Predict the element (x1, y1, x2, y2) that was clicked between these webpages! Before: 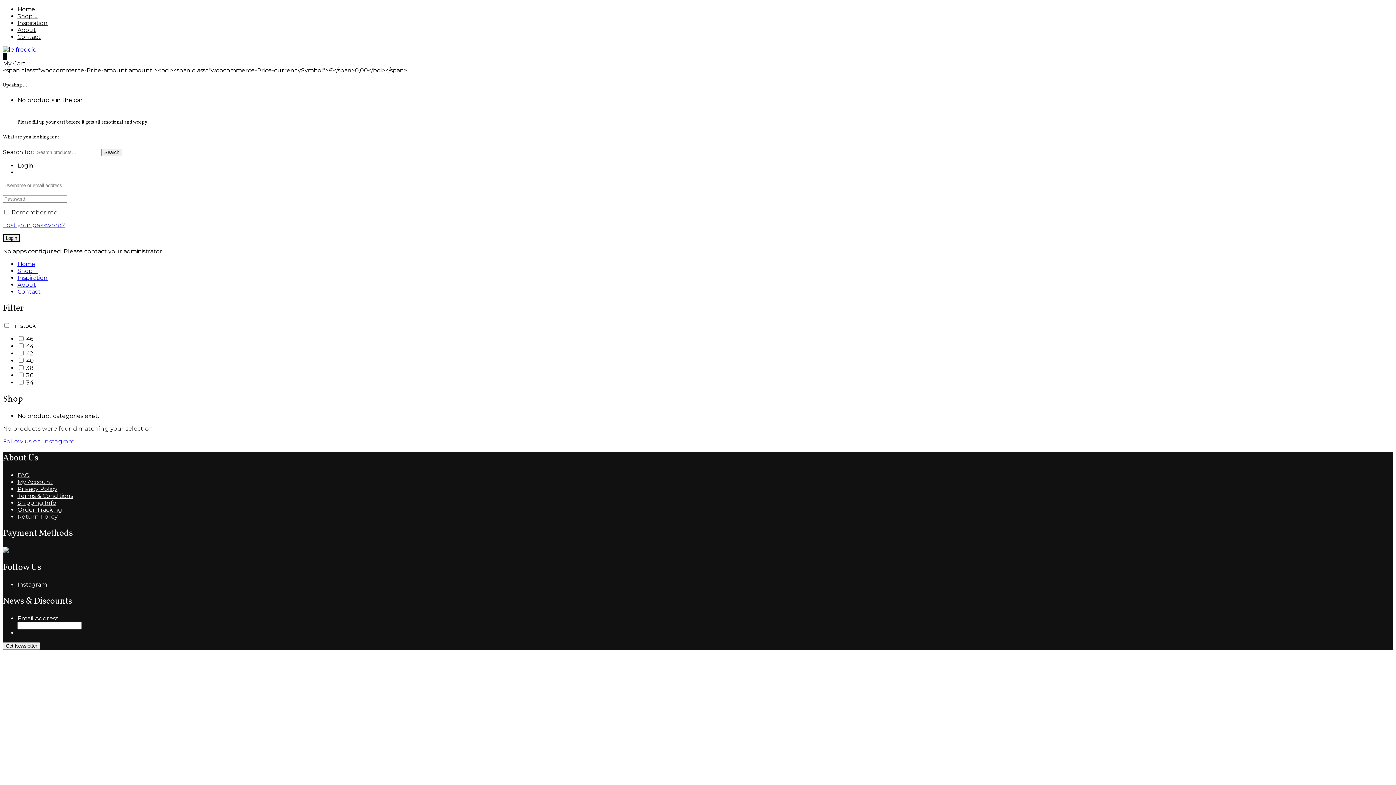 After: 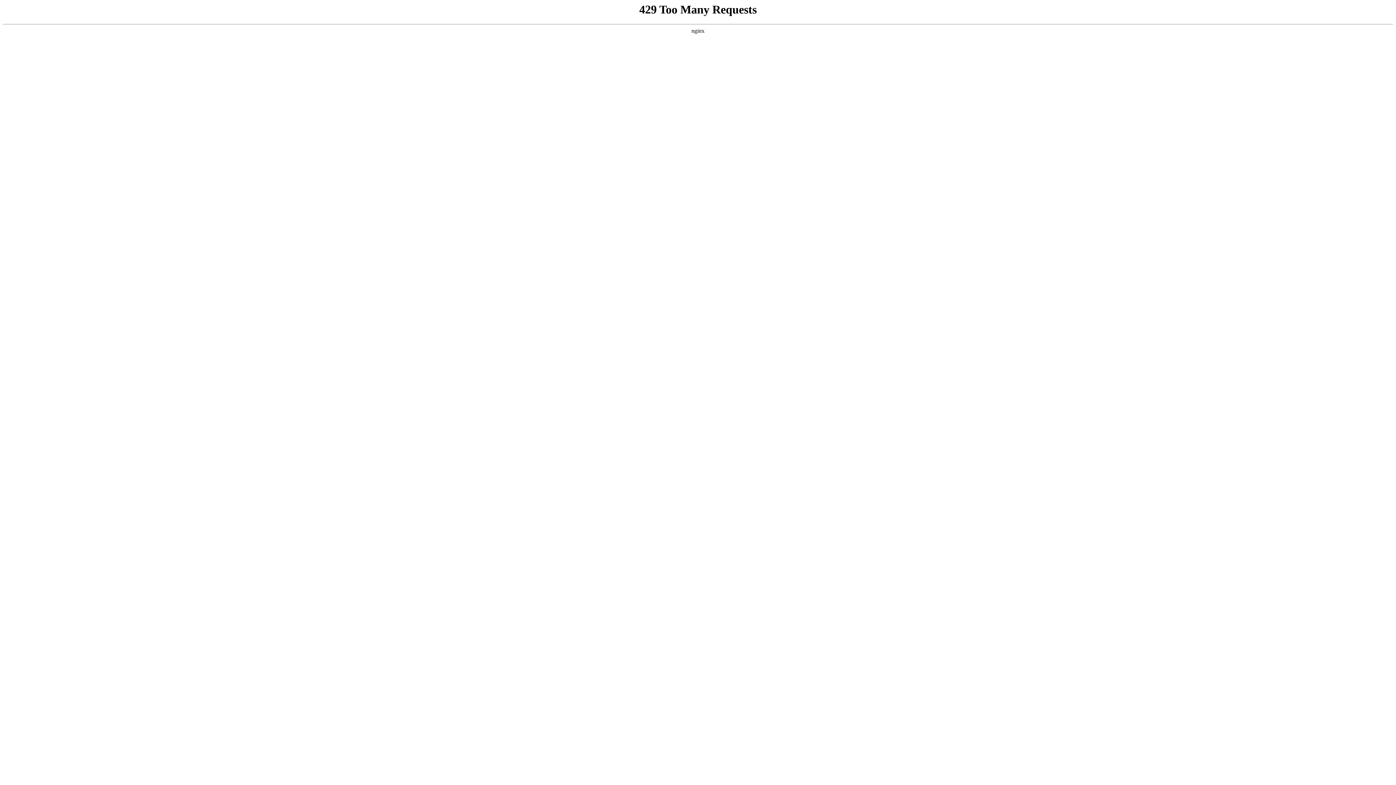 Action: label: Shipping Info bbox: (17, 499, 56, 506)